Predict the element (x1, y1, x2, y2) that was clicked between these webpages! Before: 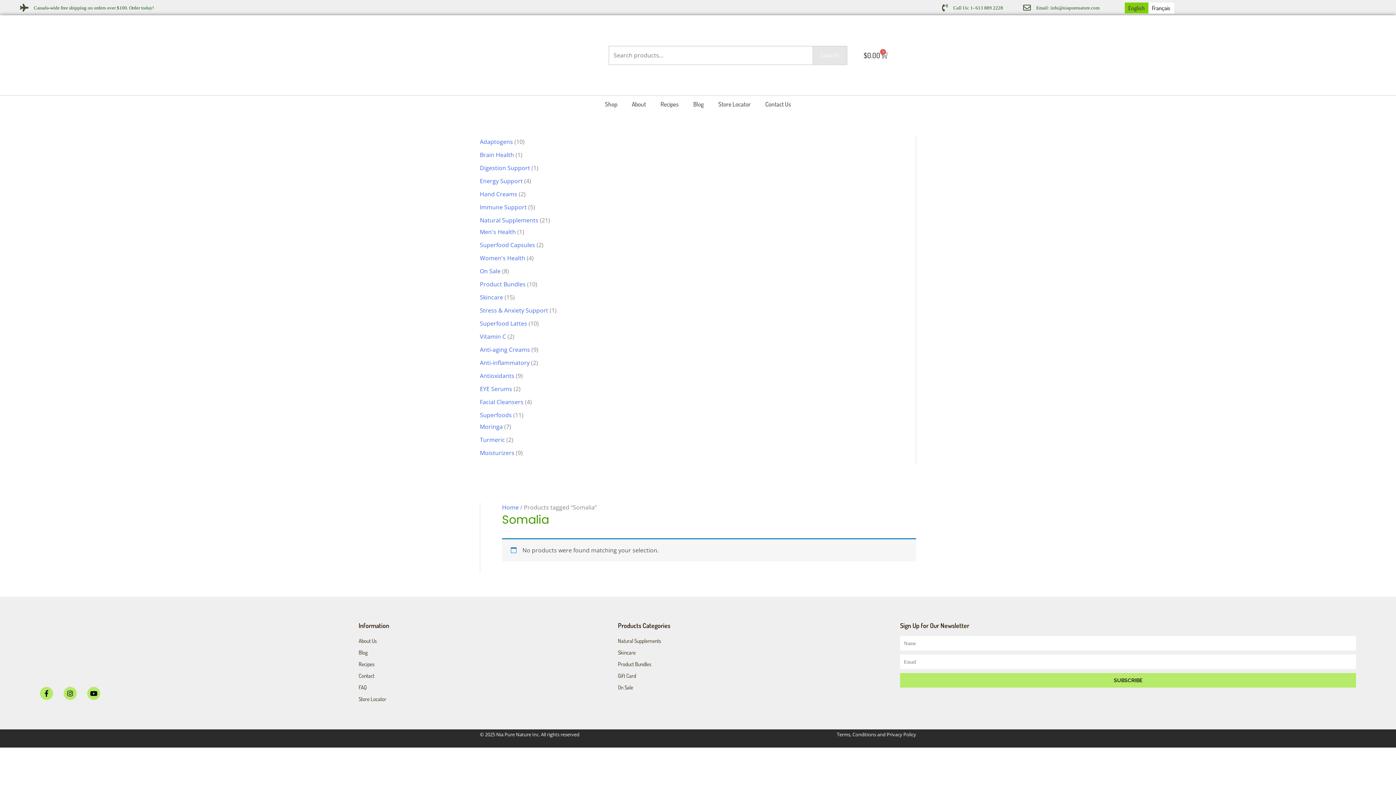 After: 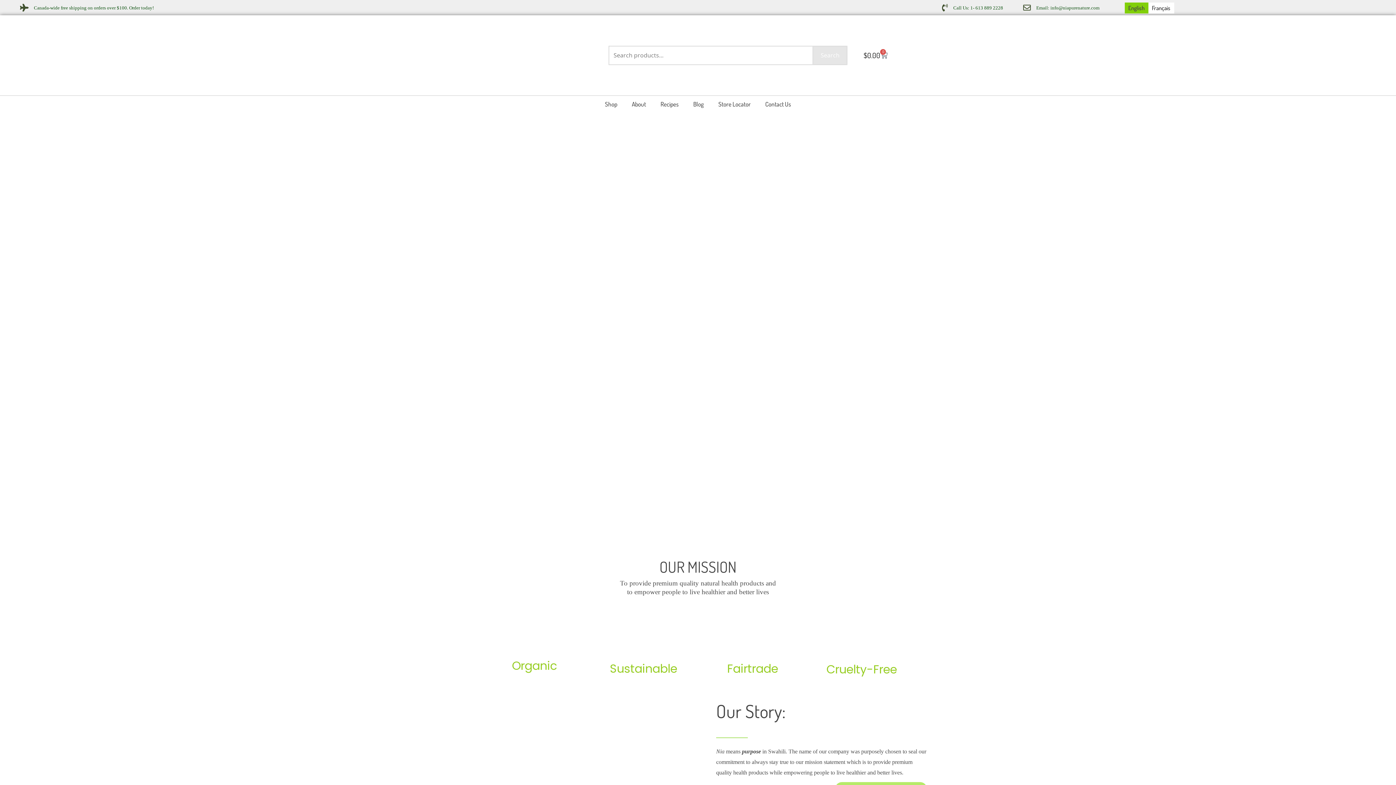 Action: bbox: (40, 622, 97, 680)